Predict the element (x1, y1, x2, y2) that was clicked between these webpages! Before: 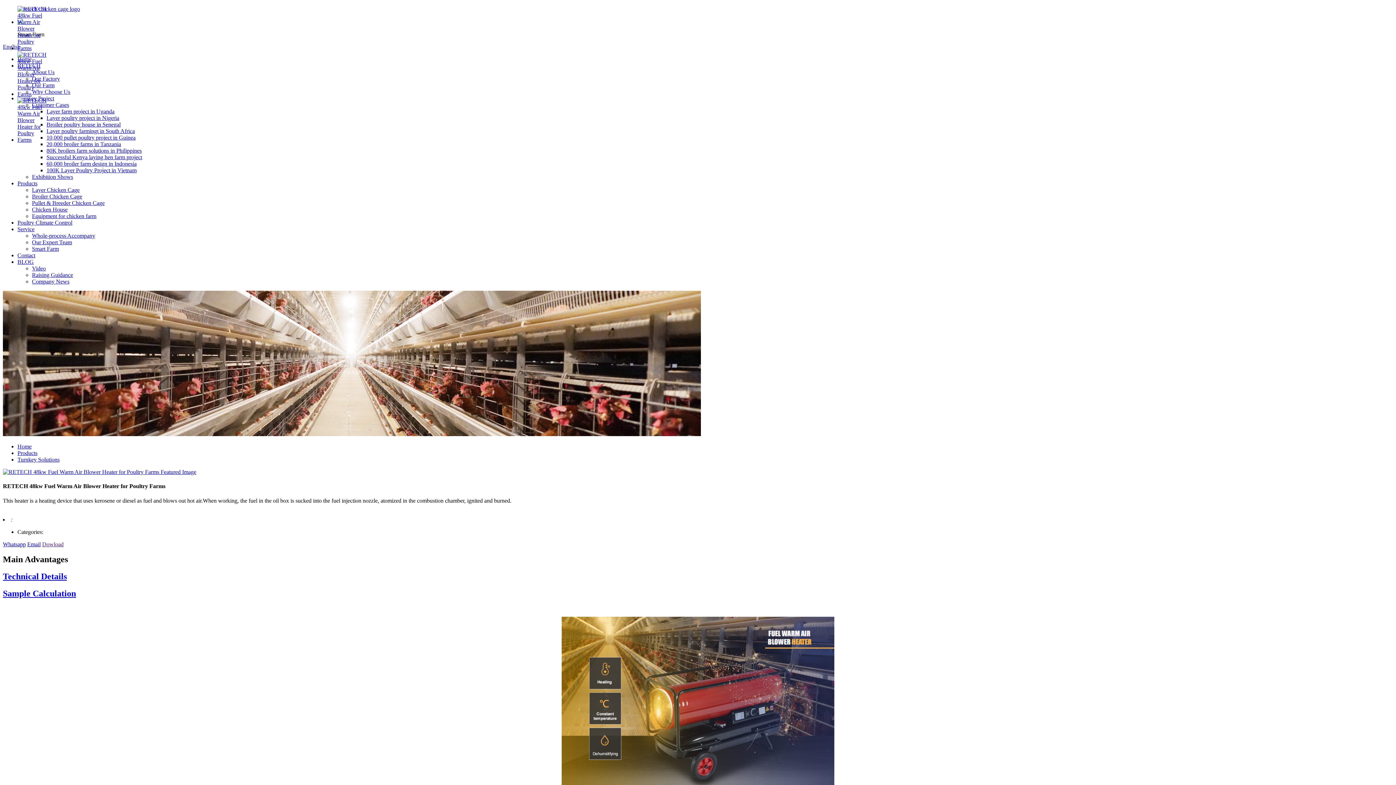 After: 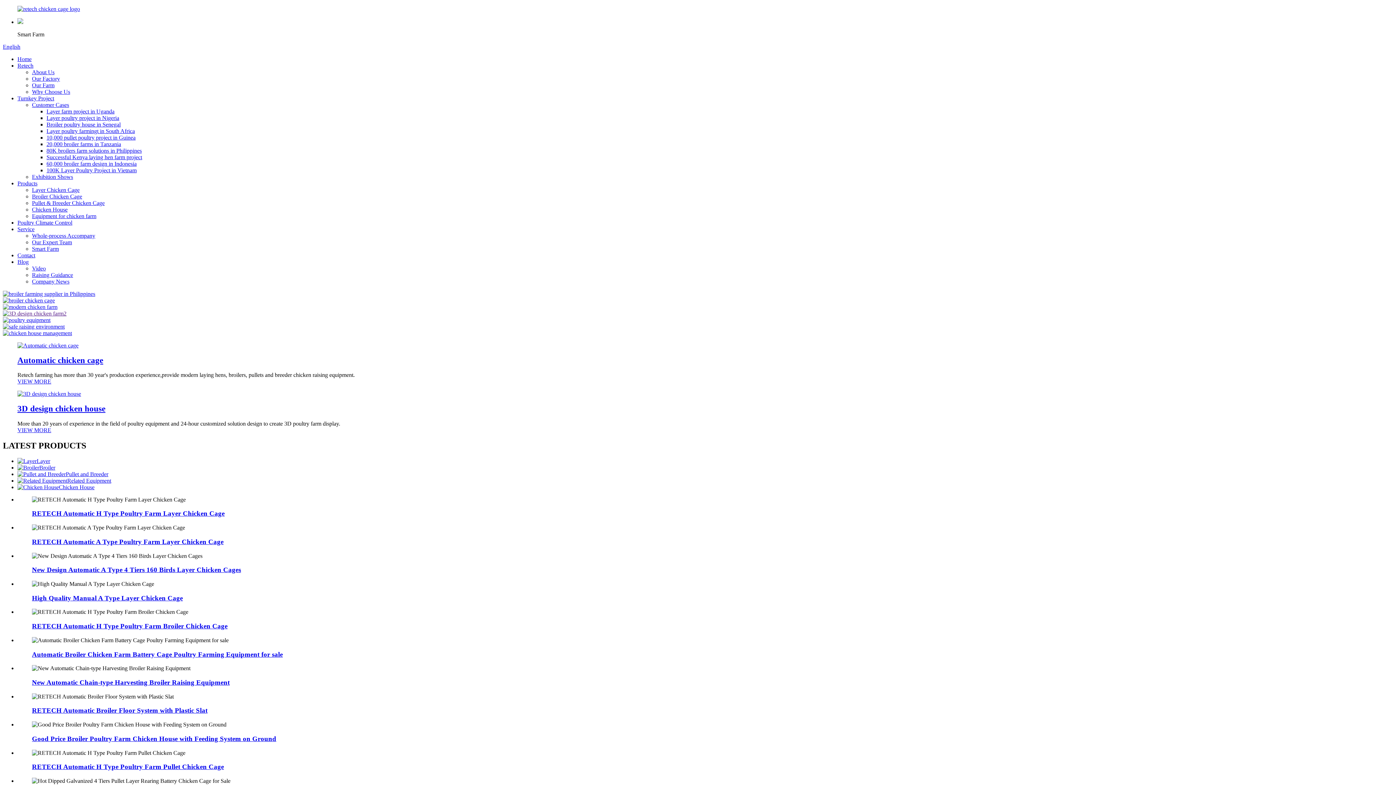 Action: bbox: (17, 5, 80, 12)